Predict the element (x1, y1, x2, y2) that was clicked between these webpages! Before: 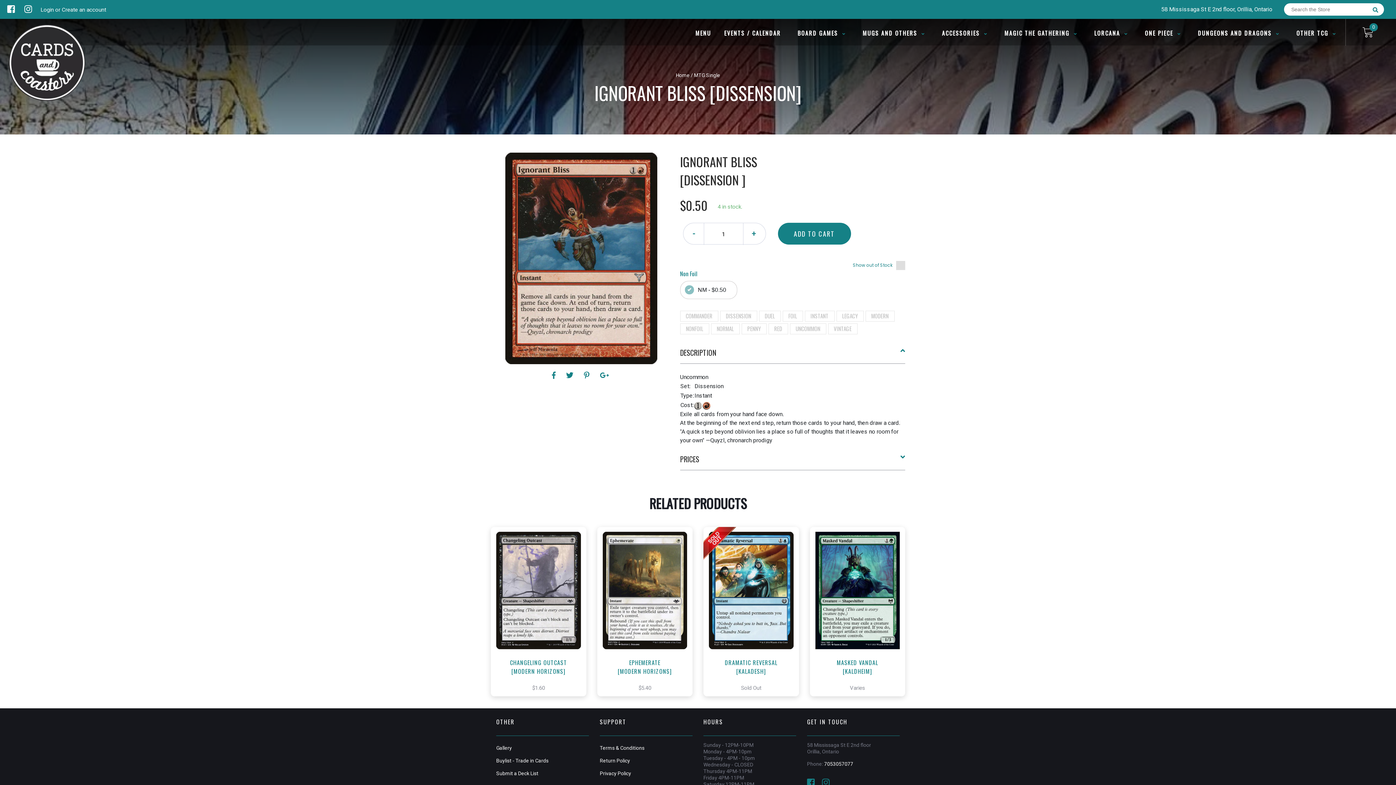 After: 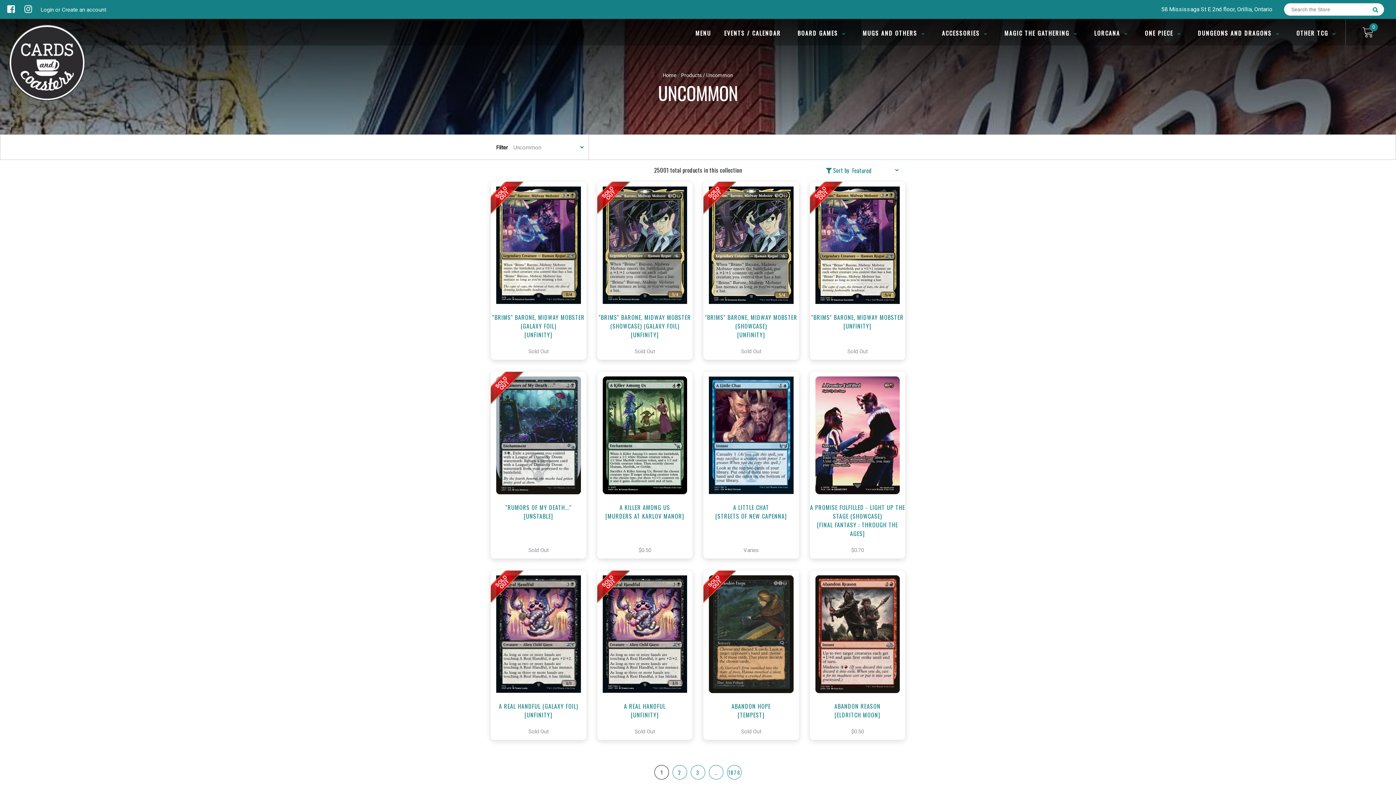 Action: label: UNCOMMON bbox: (795, 324, 820, 332)